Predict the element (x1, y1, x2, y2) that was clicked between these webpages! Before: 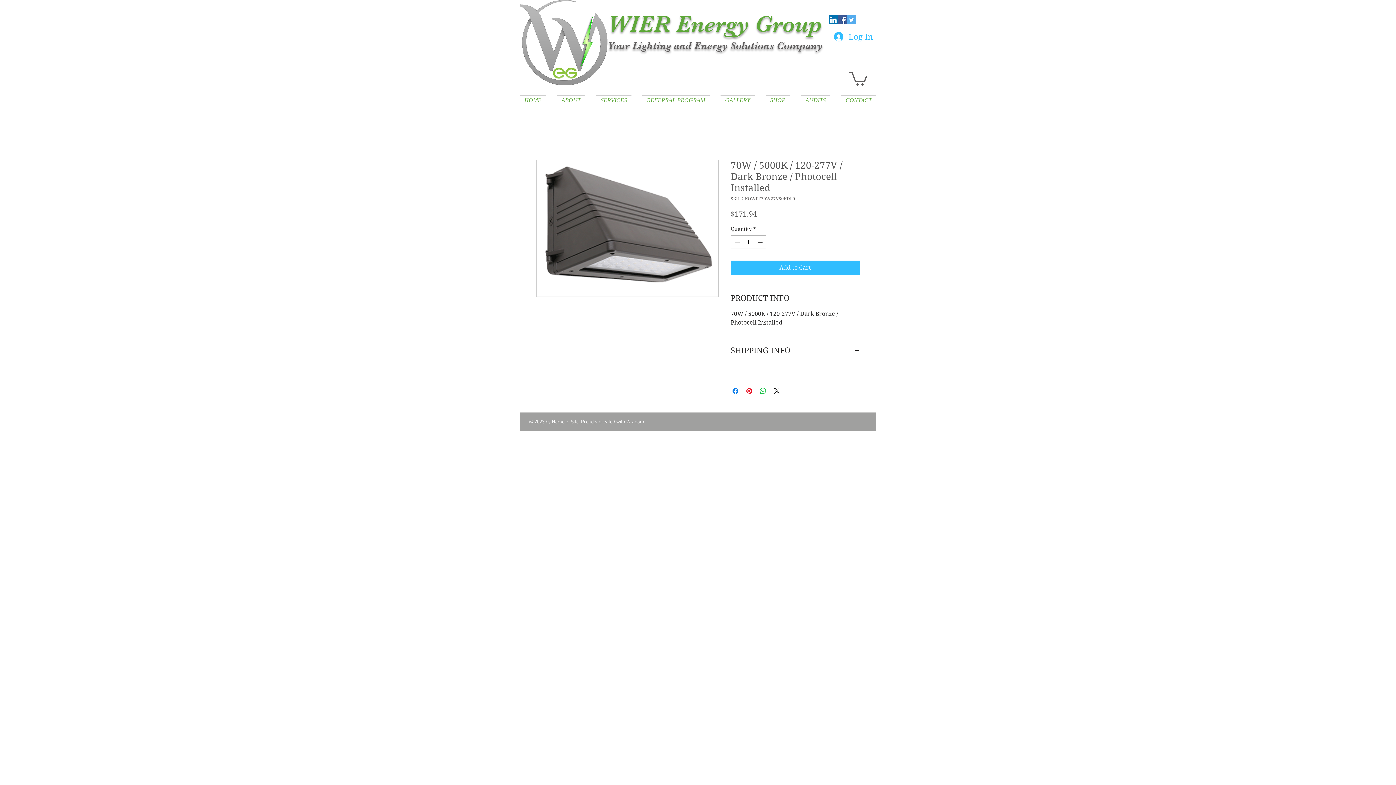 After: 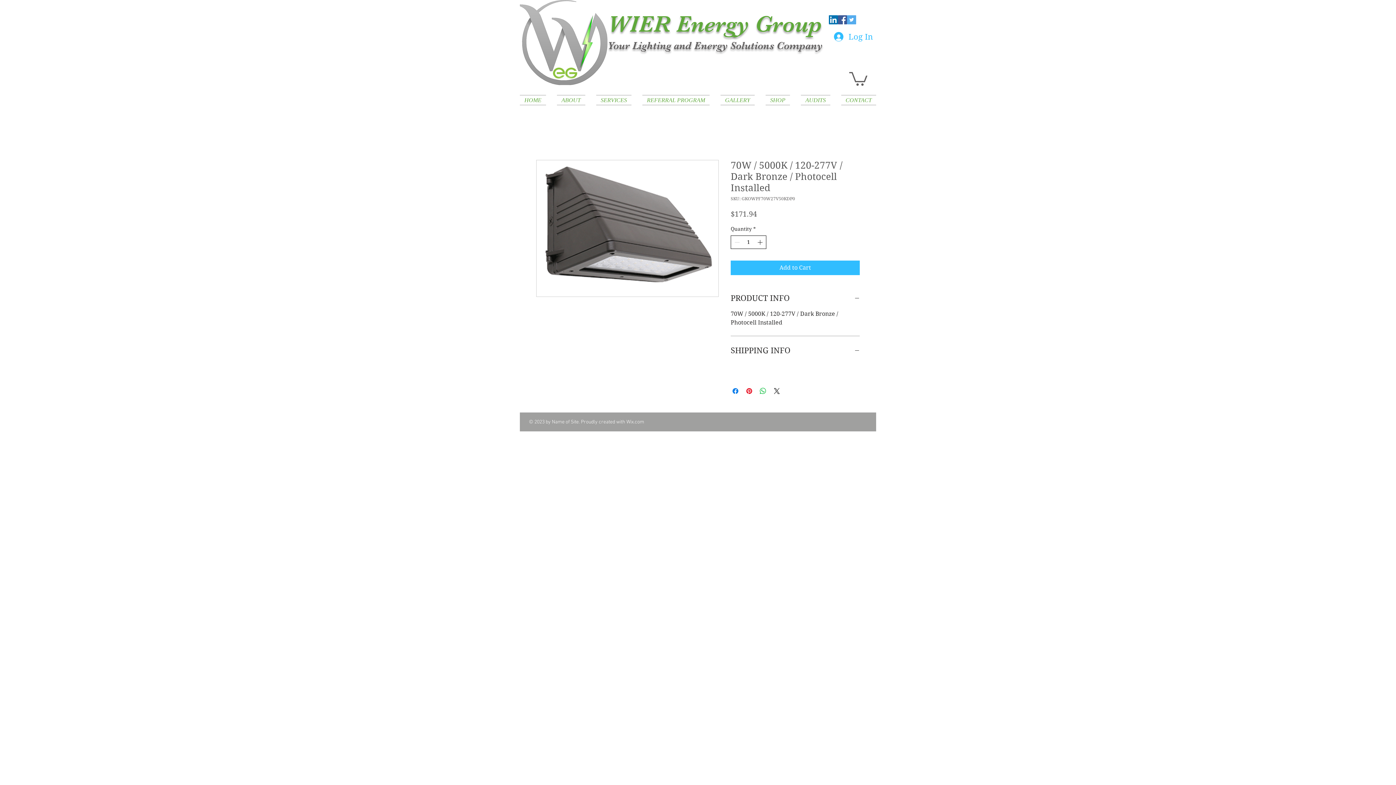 Action: label: Increment bbox: (756, 235, 765, 248)